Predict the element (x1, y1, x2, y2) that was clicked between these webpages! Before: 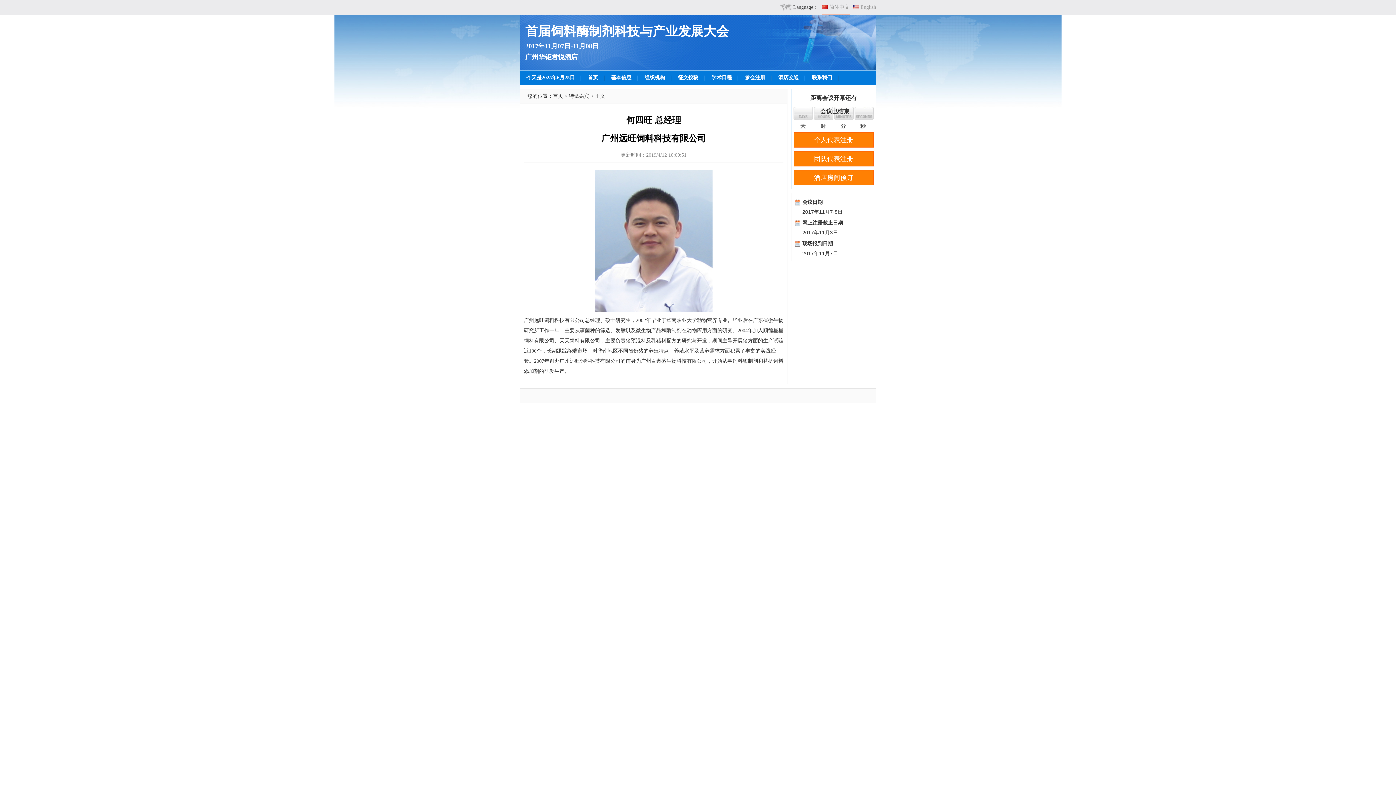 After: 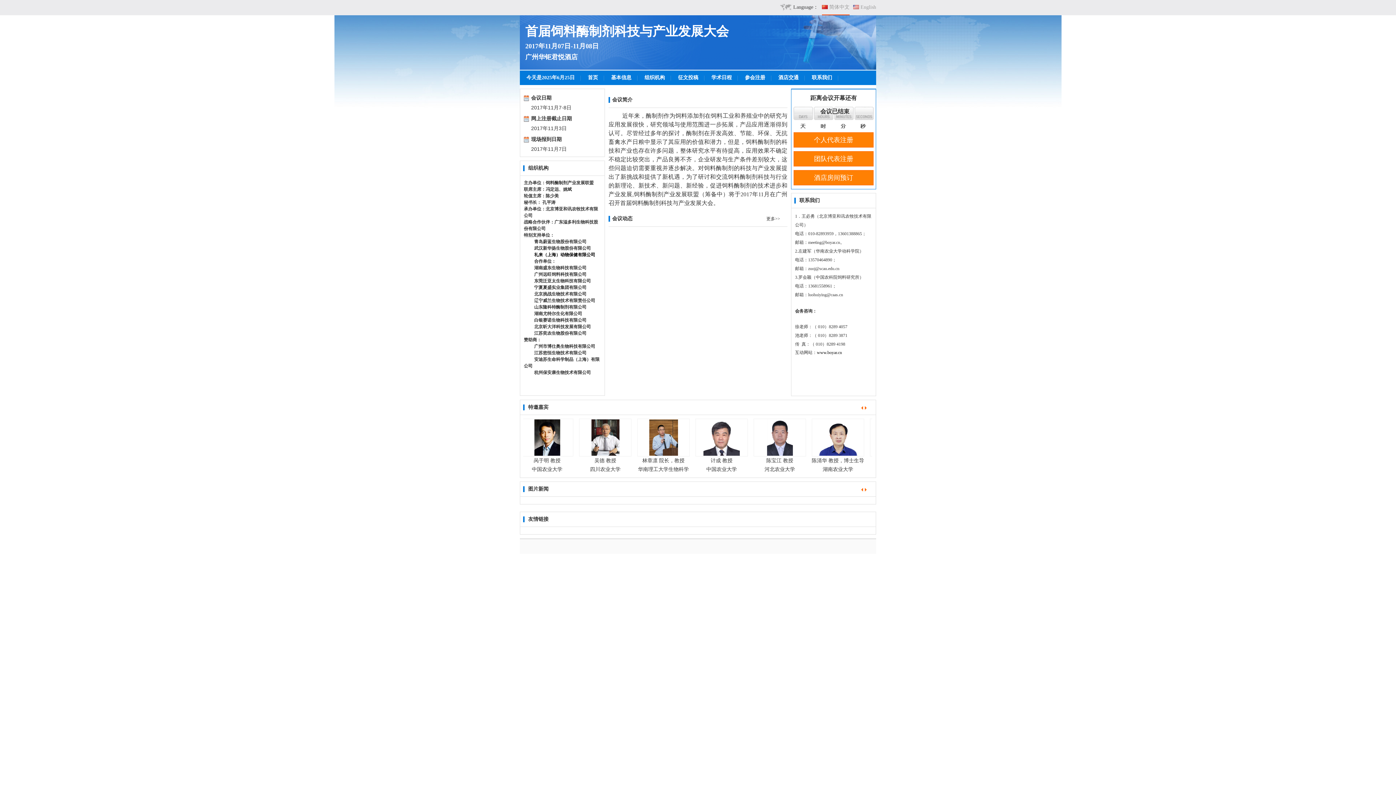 Action: label: 首页 bbox: (553, 93, 563, 98)